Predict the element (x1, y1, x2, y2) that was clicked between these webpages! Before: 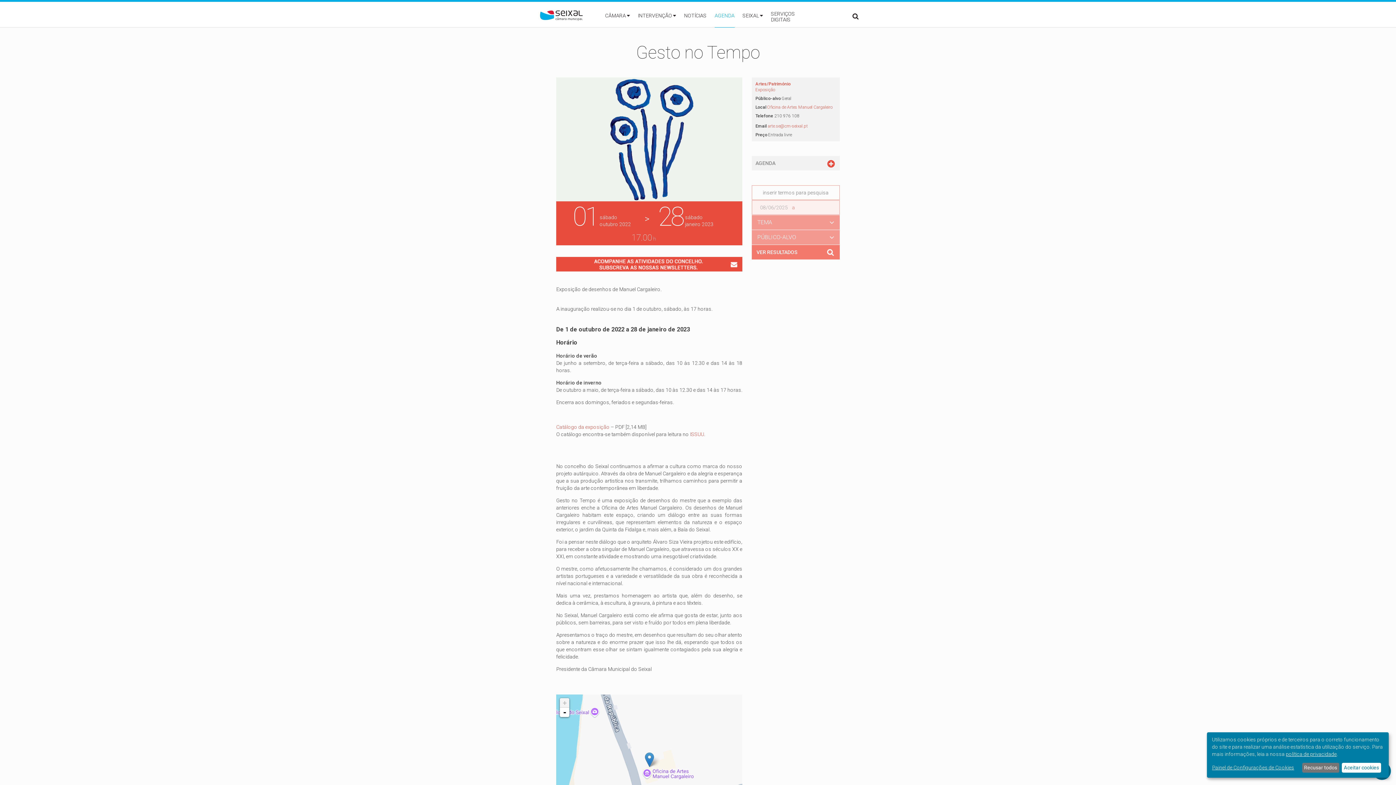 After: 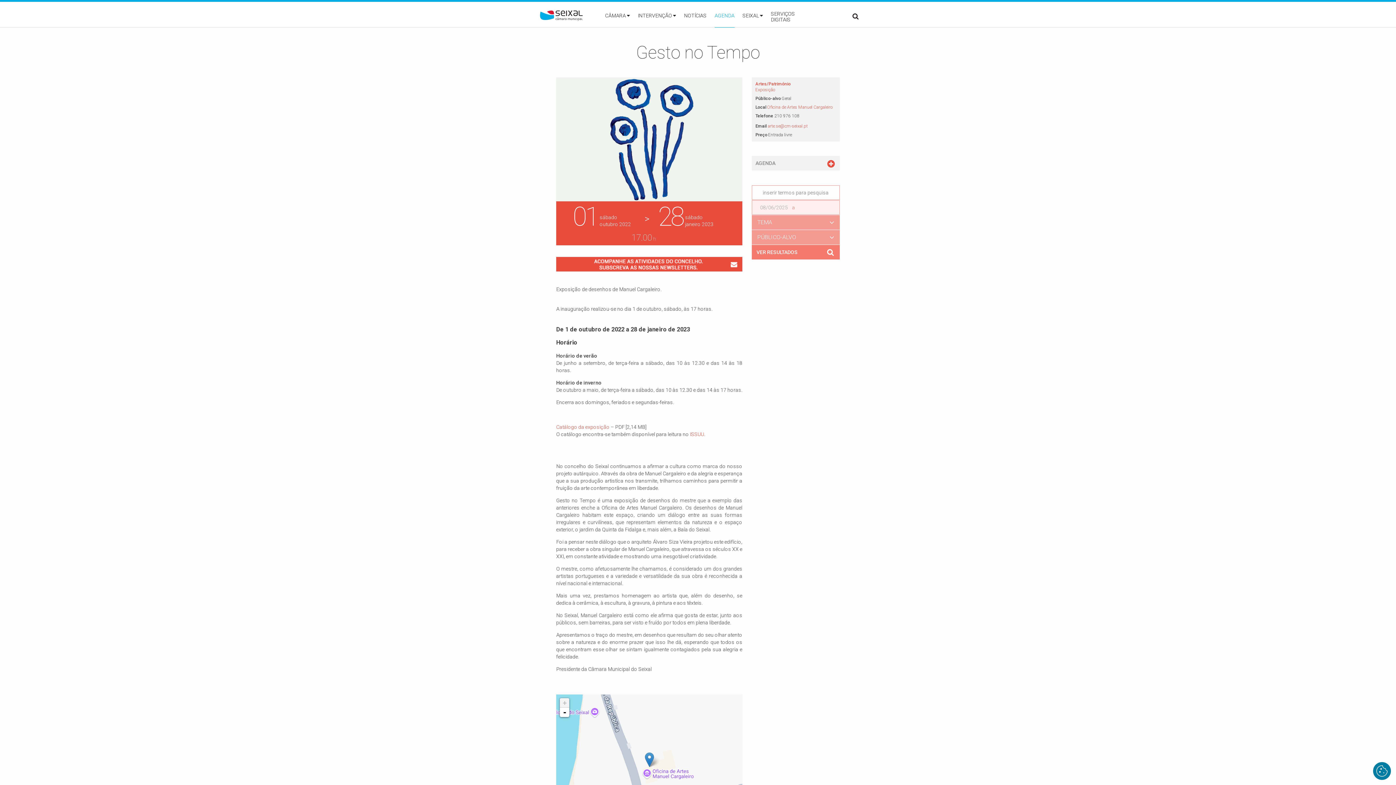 Action: label: Aceitar cookies bbox: (1342, 763, 1381, 773)